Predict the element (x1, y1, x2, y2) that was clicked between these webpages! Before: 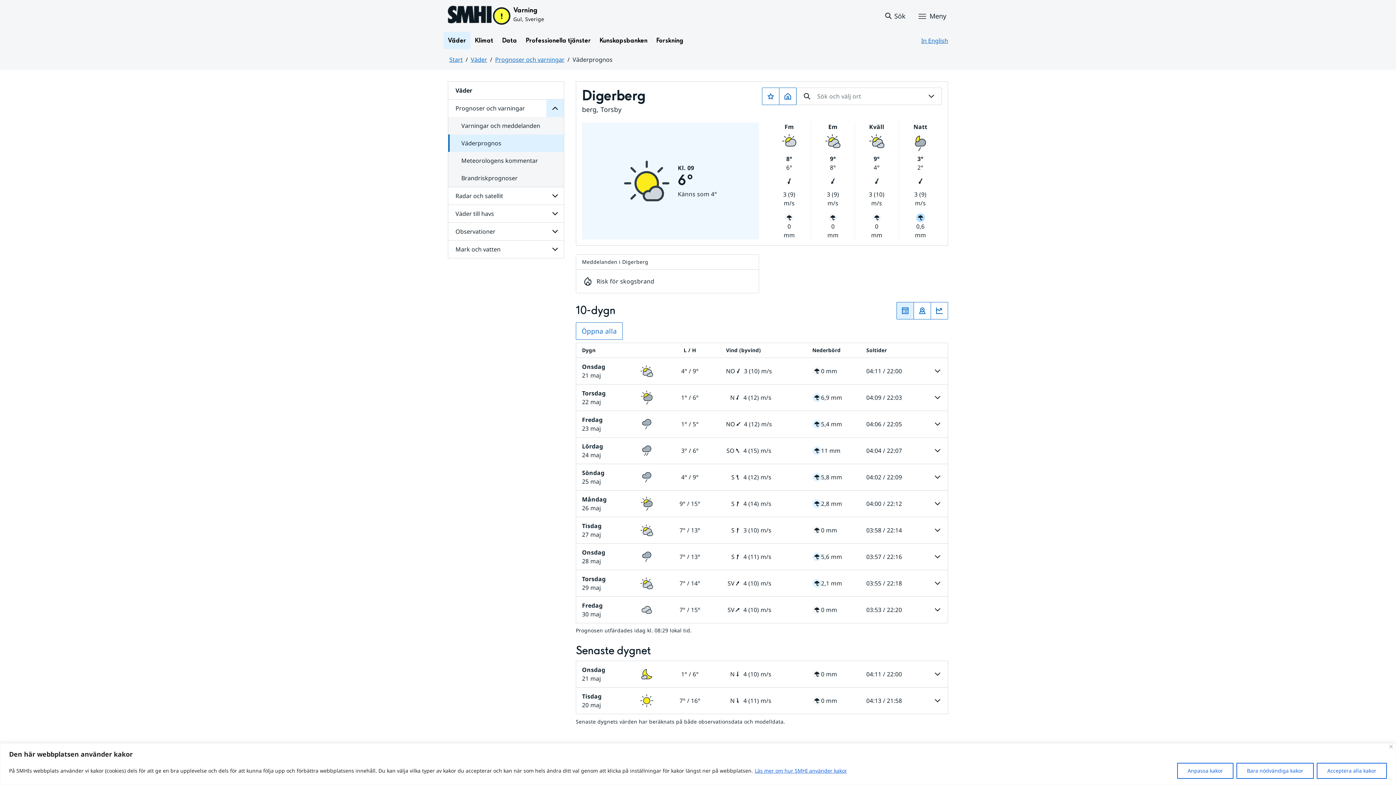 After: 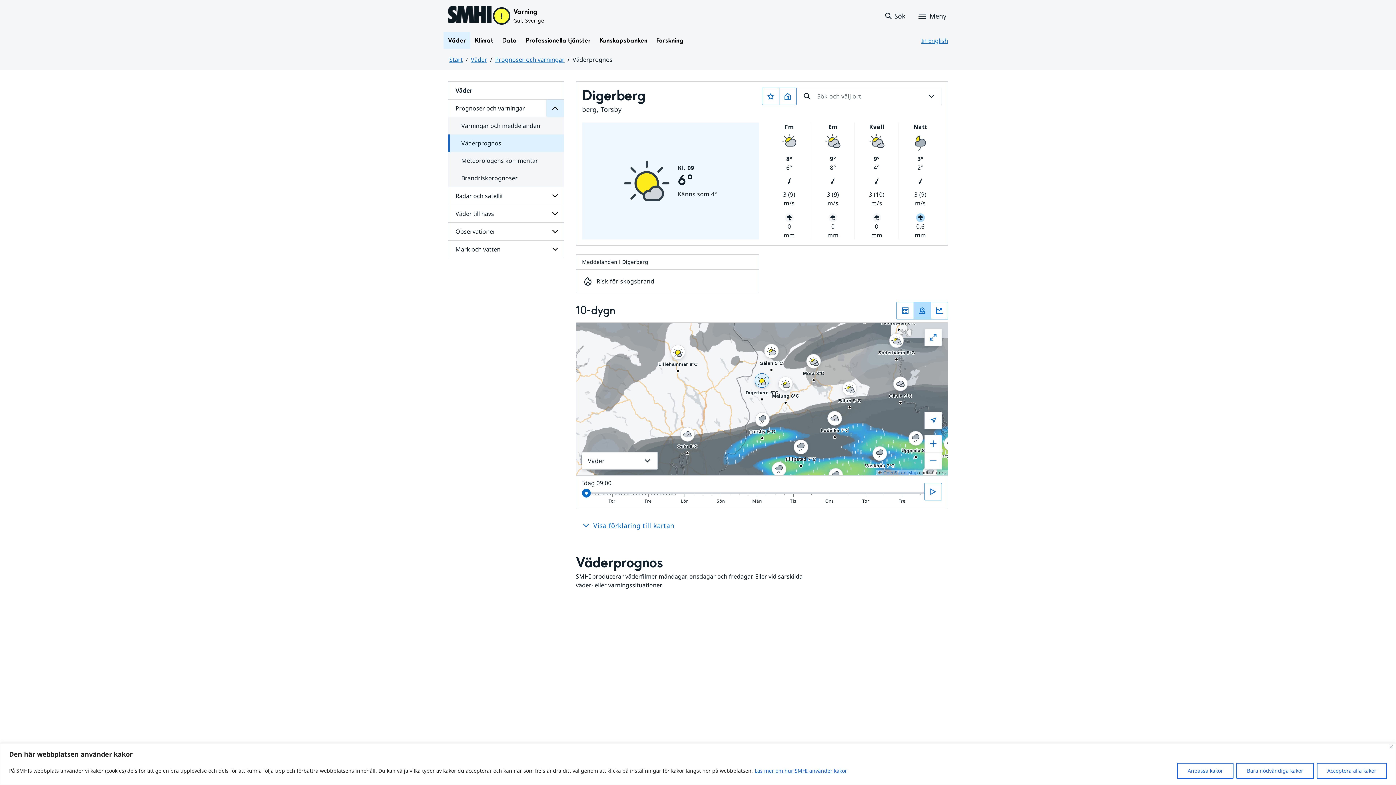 Action: bbox: (913, 302, 931, 319) label: Karta